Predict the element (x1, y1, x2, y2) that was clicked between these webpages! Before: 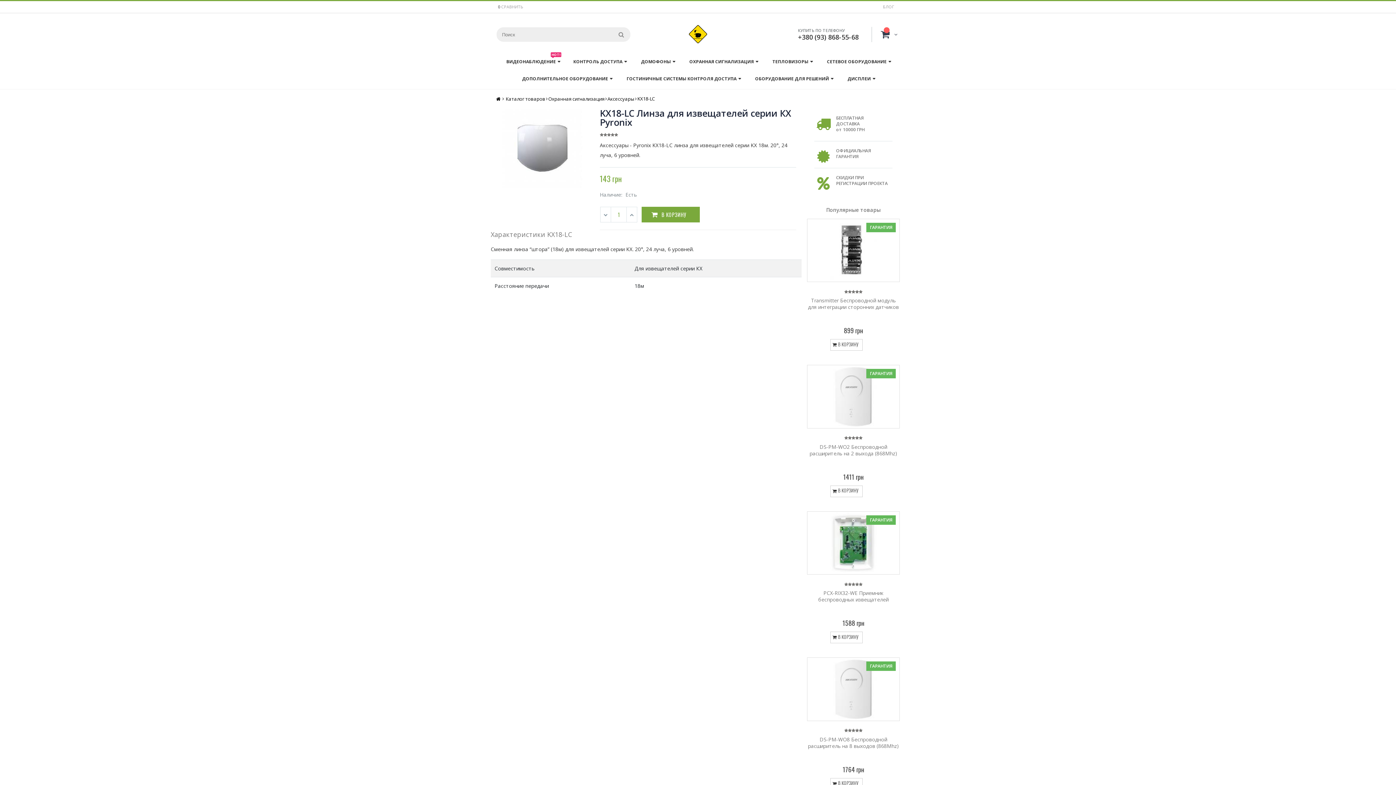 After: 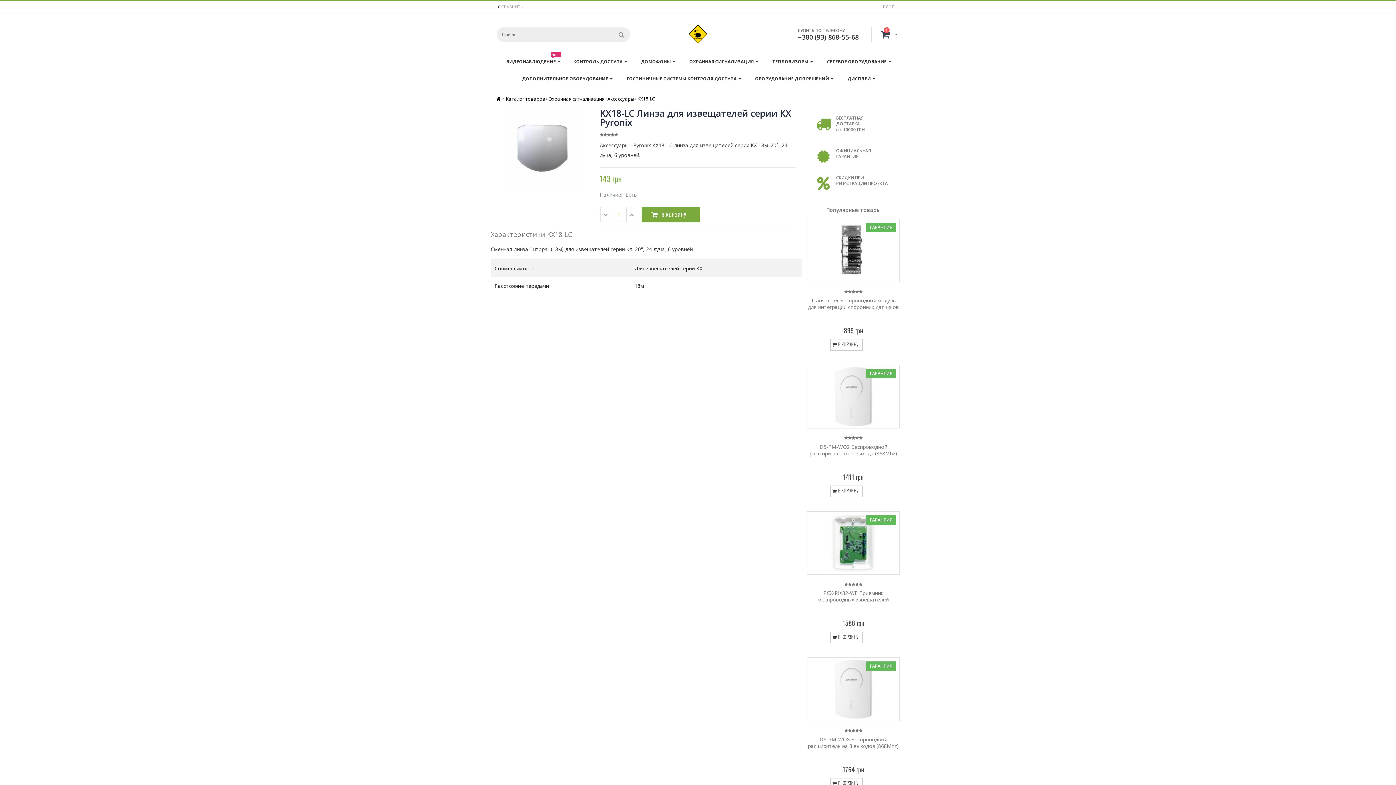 Action: label:  В КОРЗИНУ bbox: (830, 339, 862, 350)